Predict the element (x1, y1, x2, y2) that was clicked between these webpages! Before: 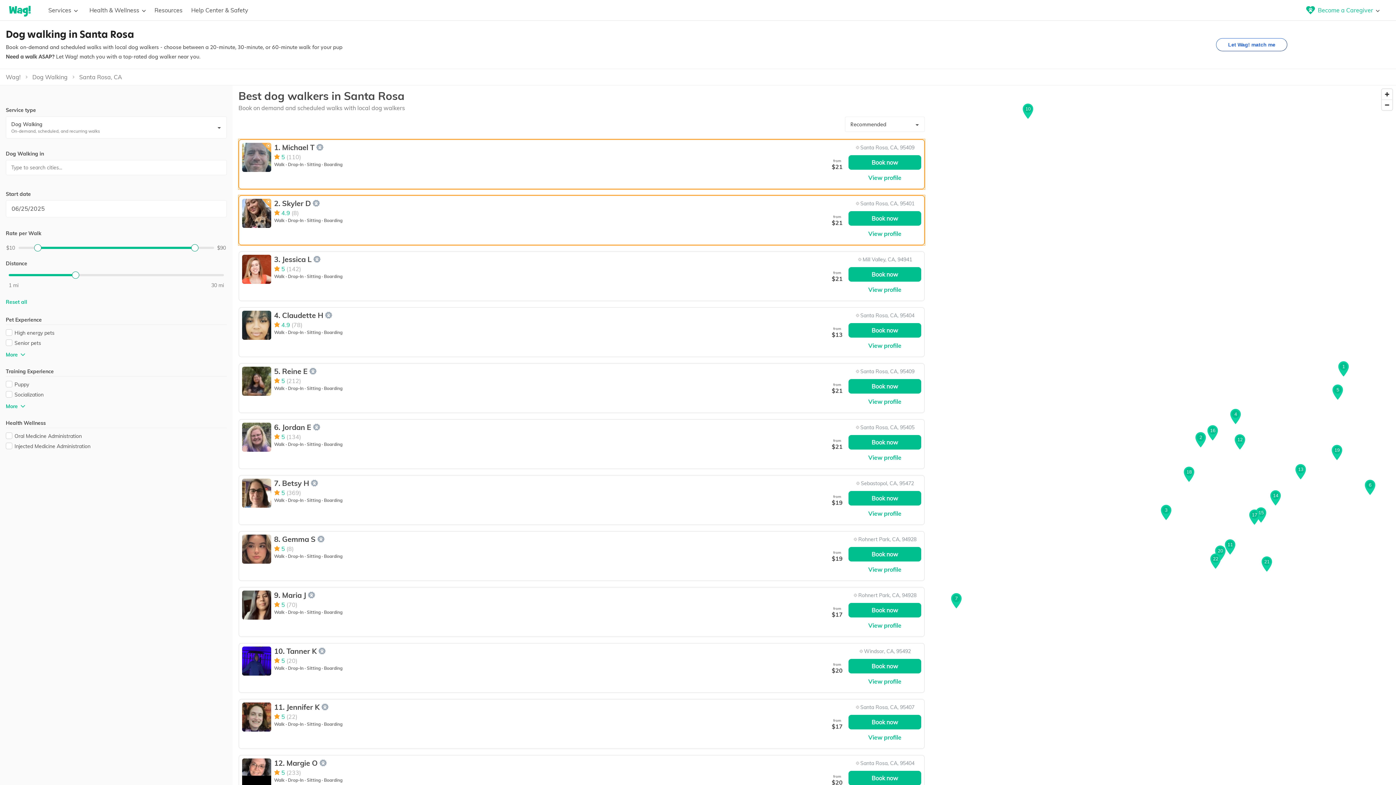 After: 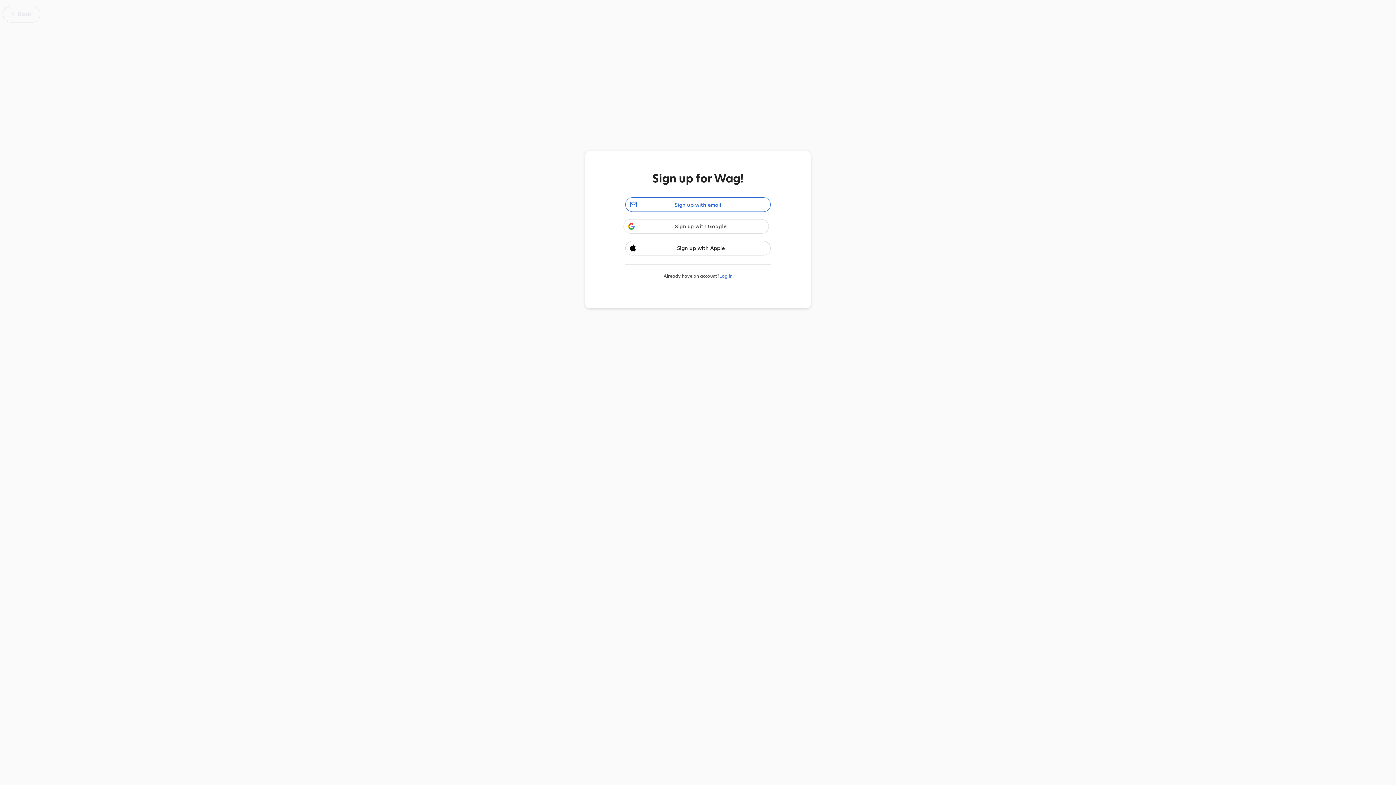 Action: label: Book now bbox: (848, 547, 921, 561)